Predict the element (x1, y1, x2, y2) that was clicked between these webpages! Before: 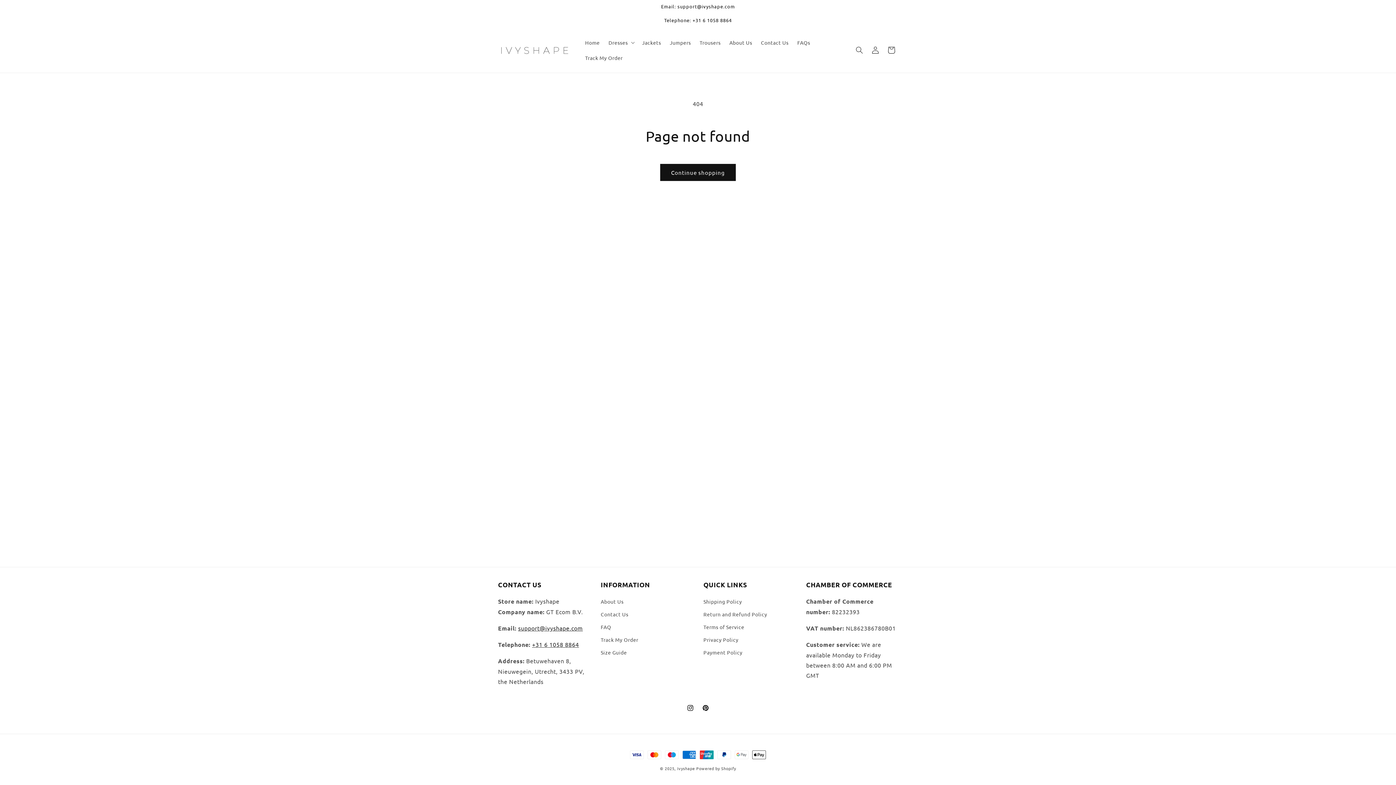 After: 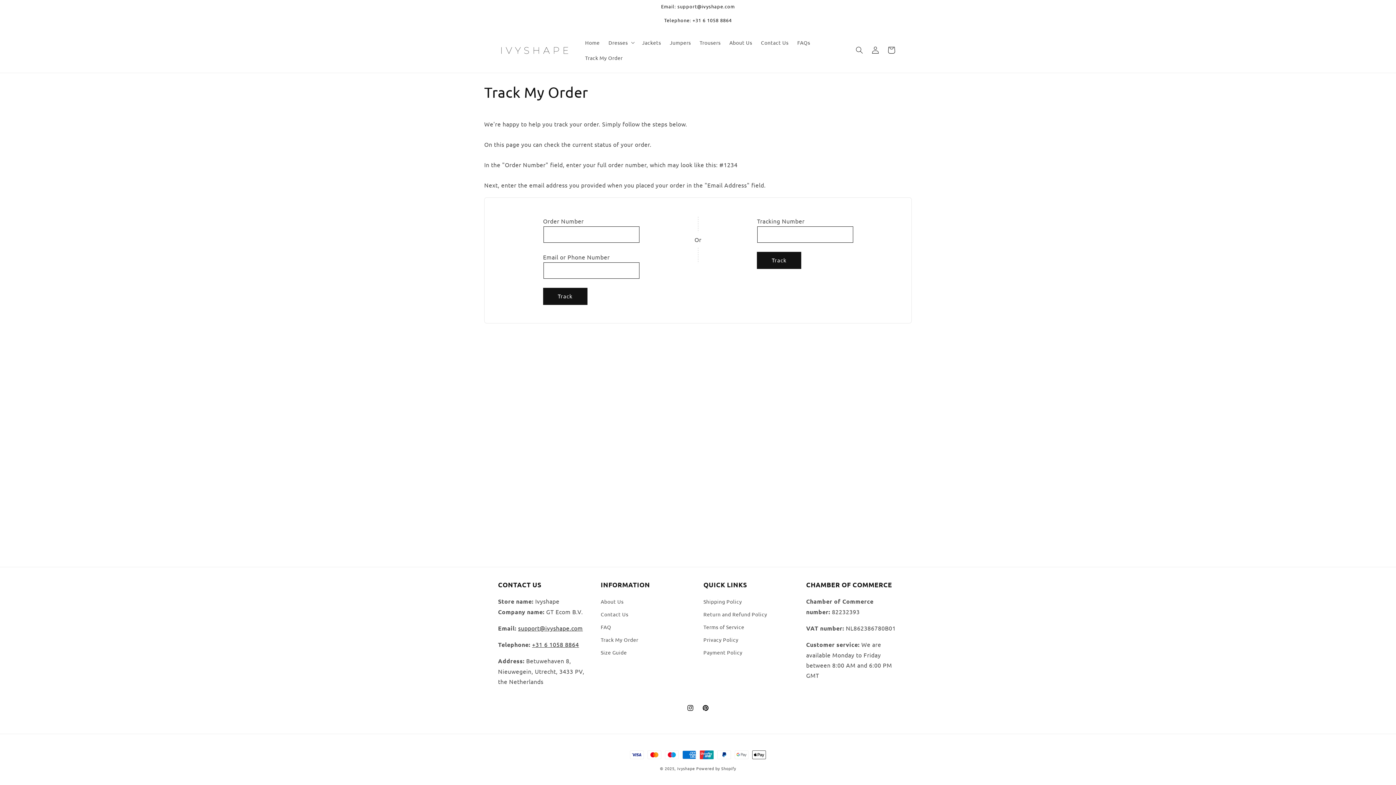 Action: label: Track My Order bbox: (600, 633, 638, 646)